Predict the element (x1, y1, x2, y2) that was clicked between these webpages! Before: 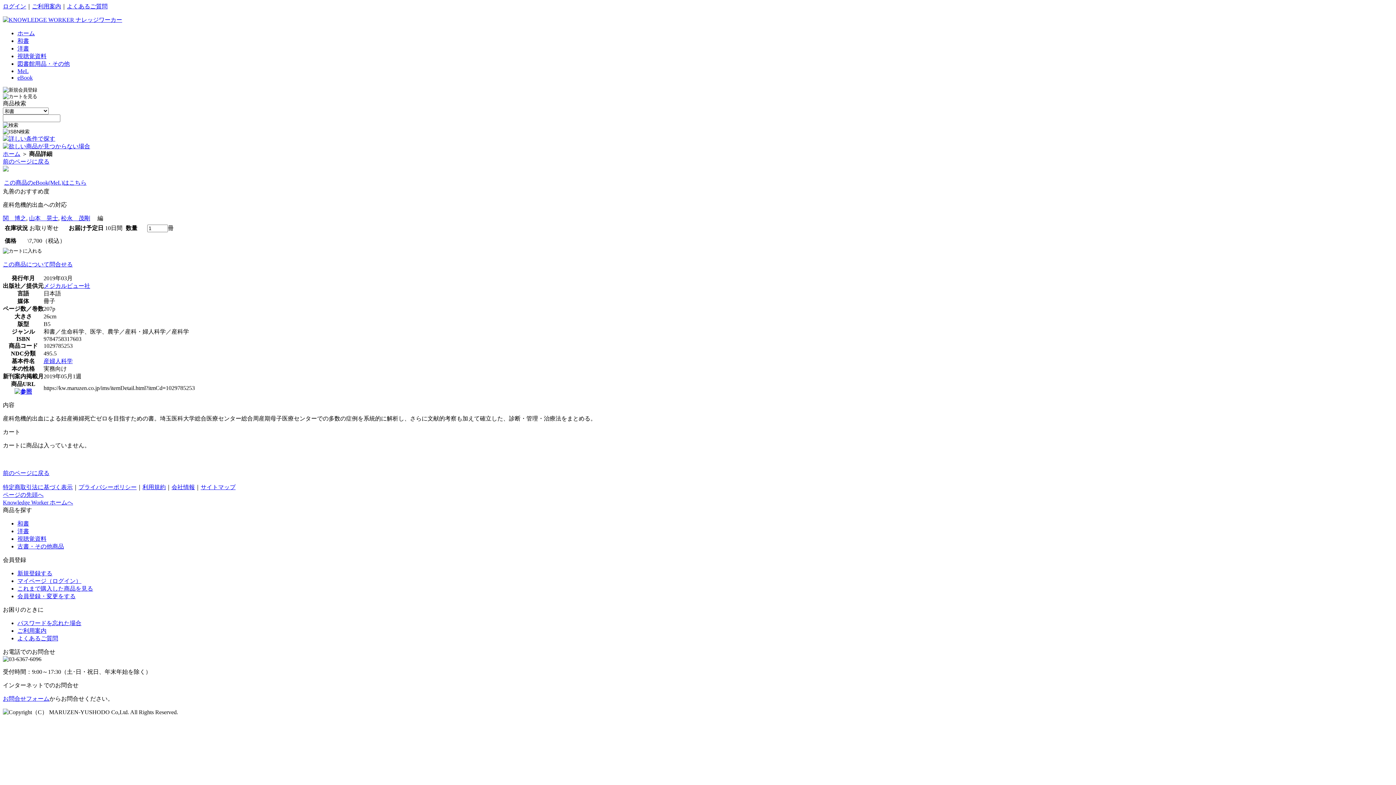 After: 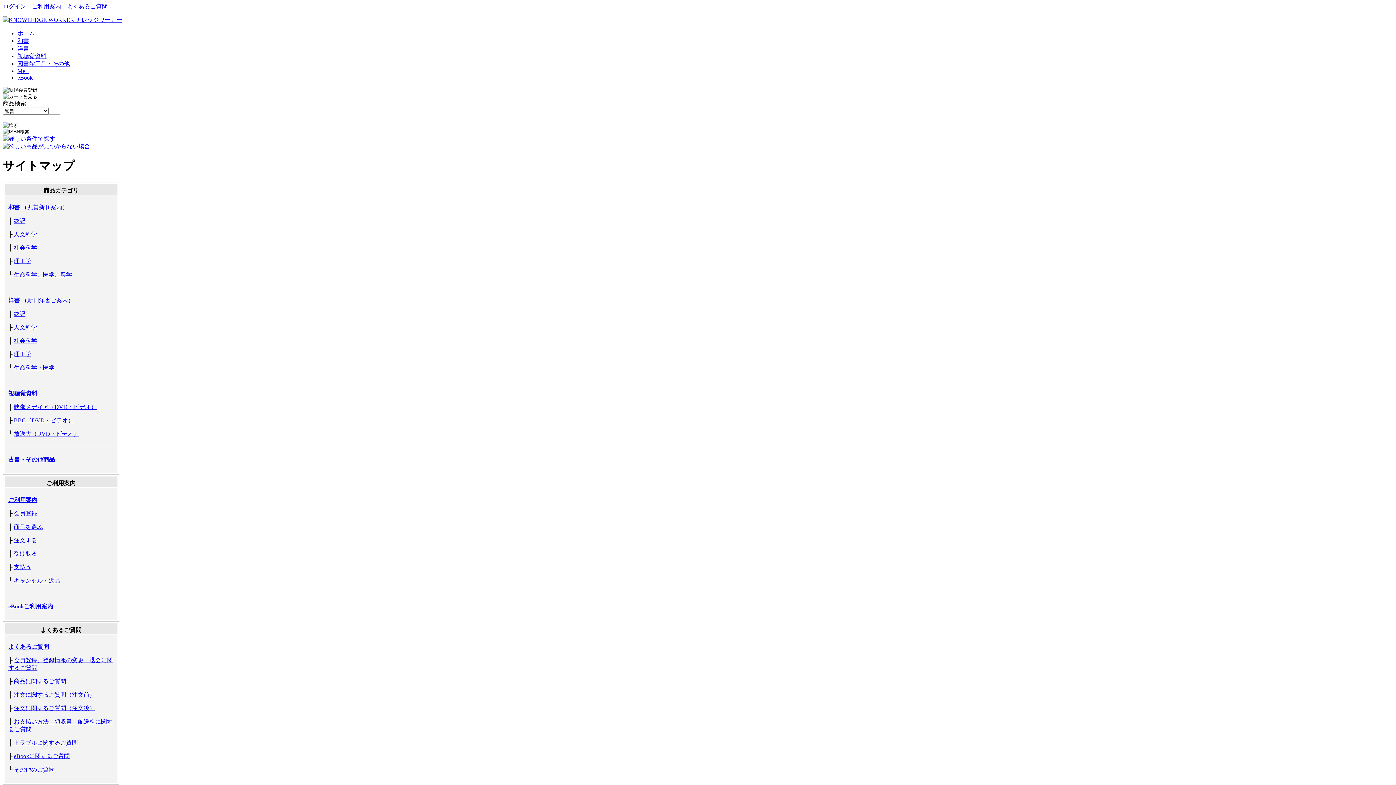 Action: bbox: (200, 484, 235, 490) label: サイトマップ